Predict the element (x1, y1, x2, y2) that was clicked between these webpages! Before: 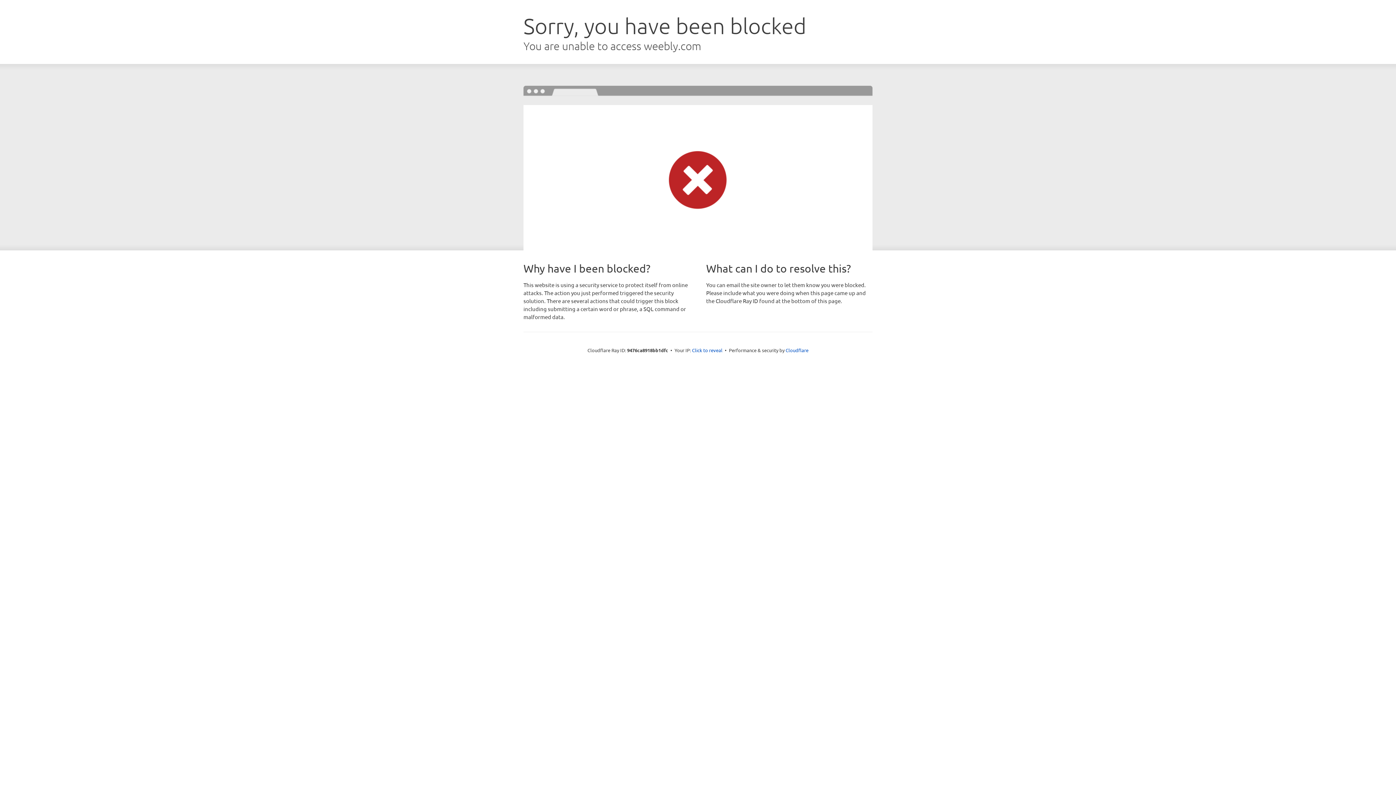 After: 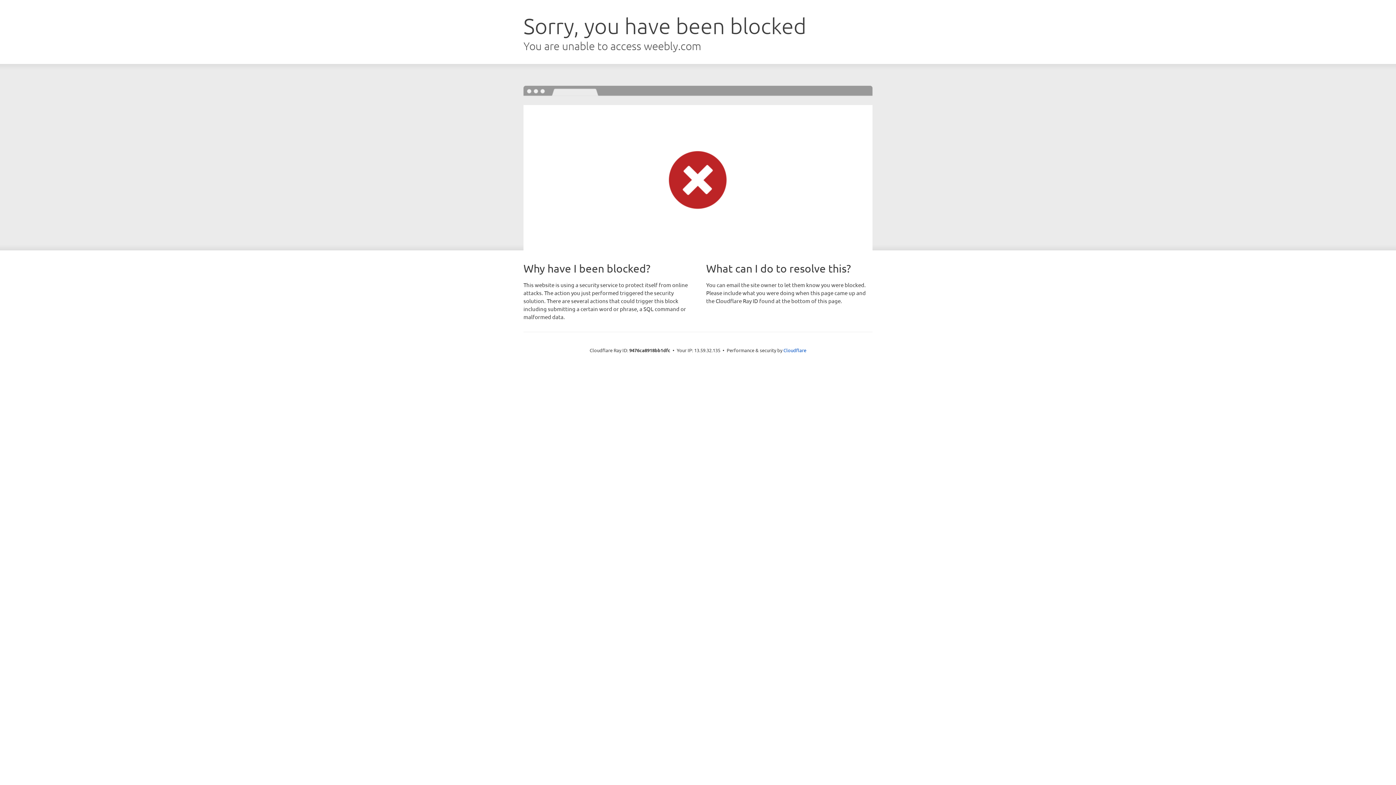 Action: label: Click to reveal bbox: (692, 346, 722, 353)